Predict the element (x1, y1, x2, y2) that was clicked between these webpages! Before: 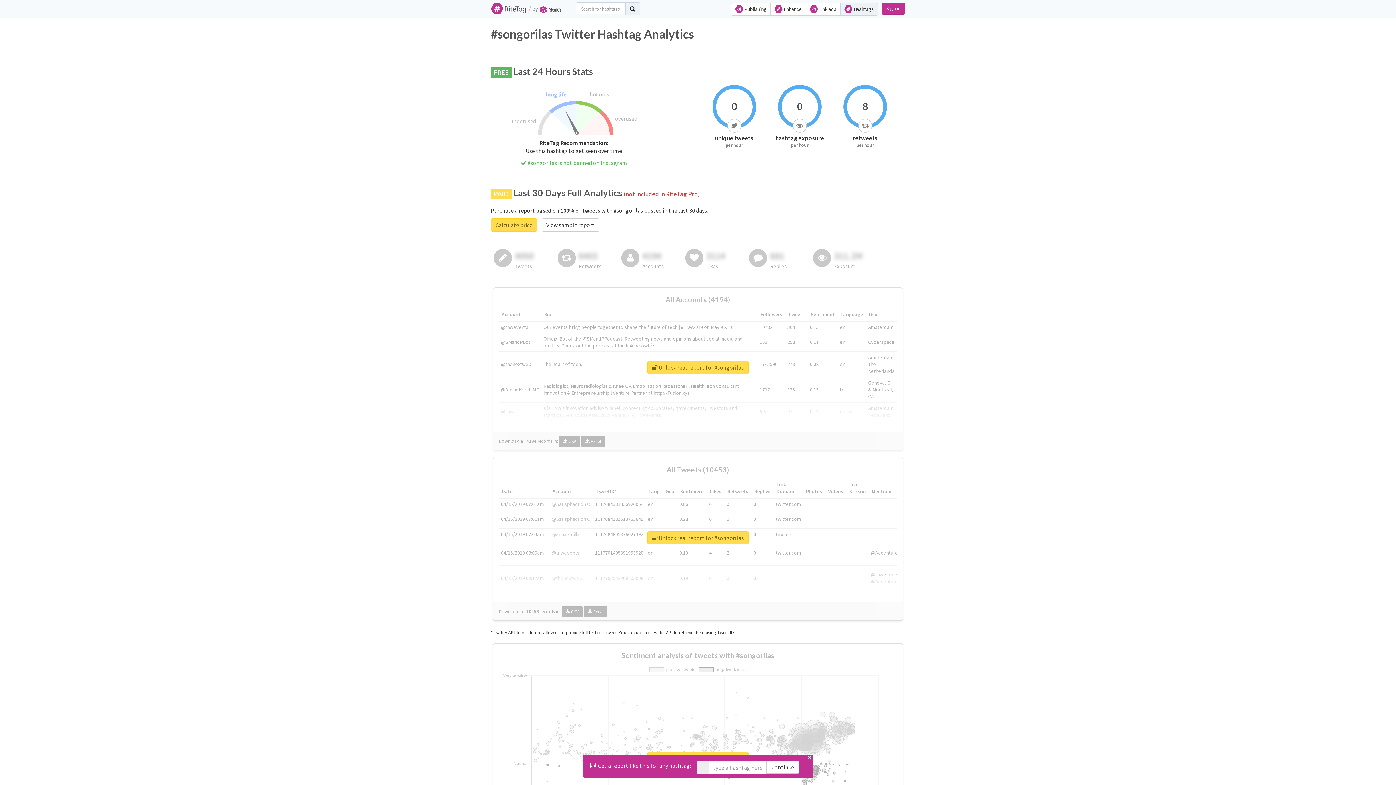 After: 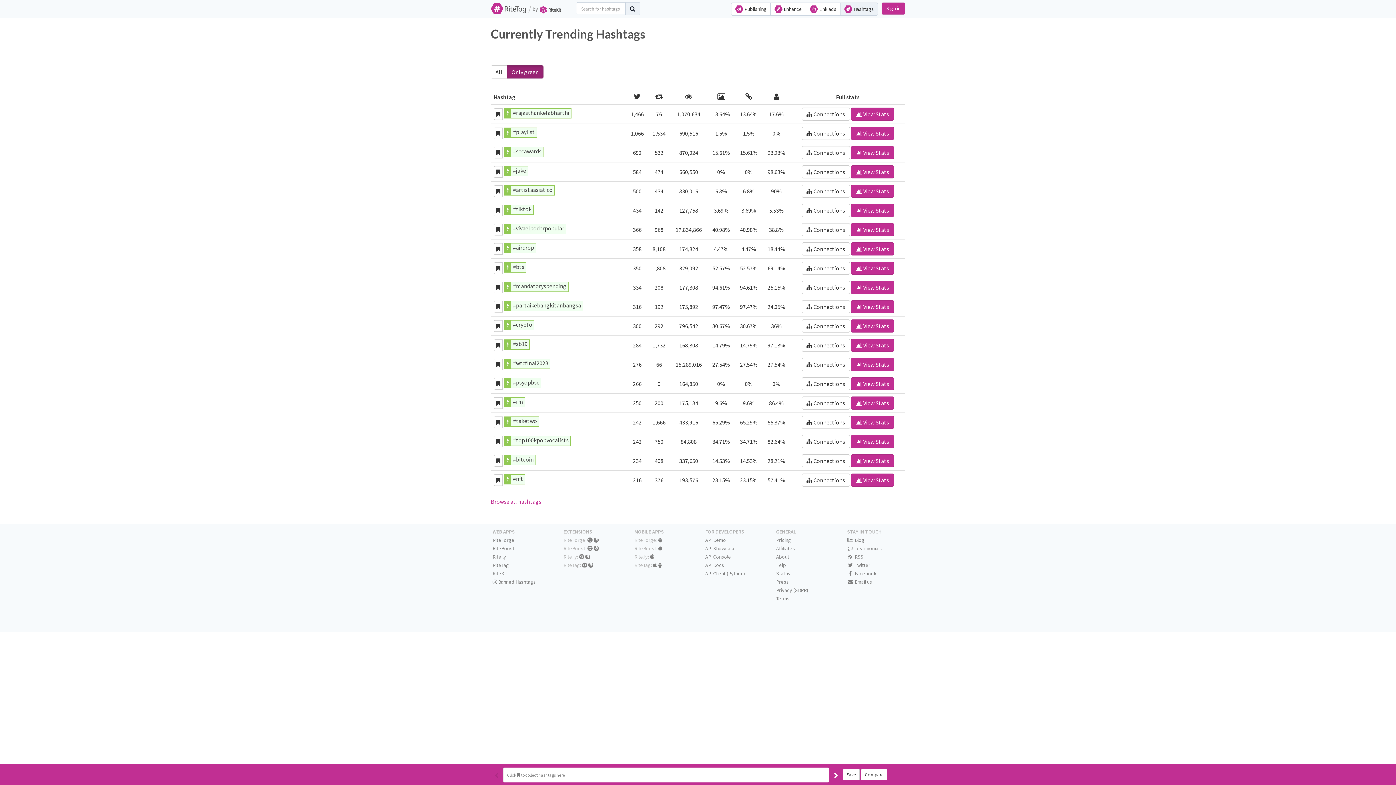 Action: bbox: (625, 2, 640, 15)